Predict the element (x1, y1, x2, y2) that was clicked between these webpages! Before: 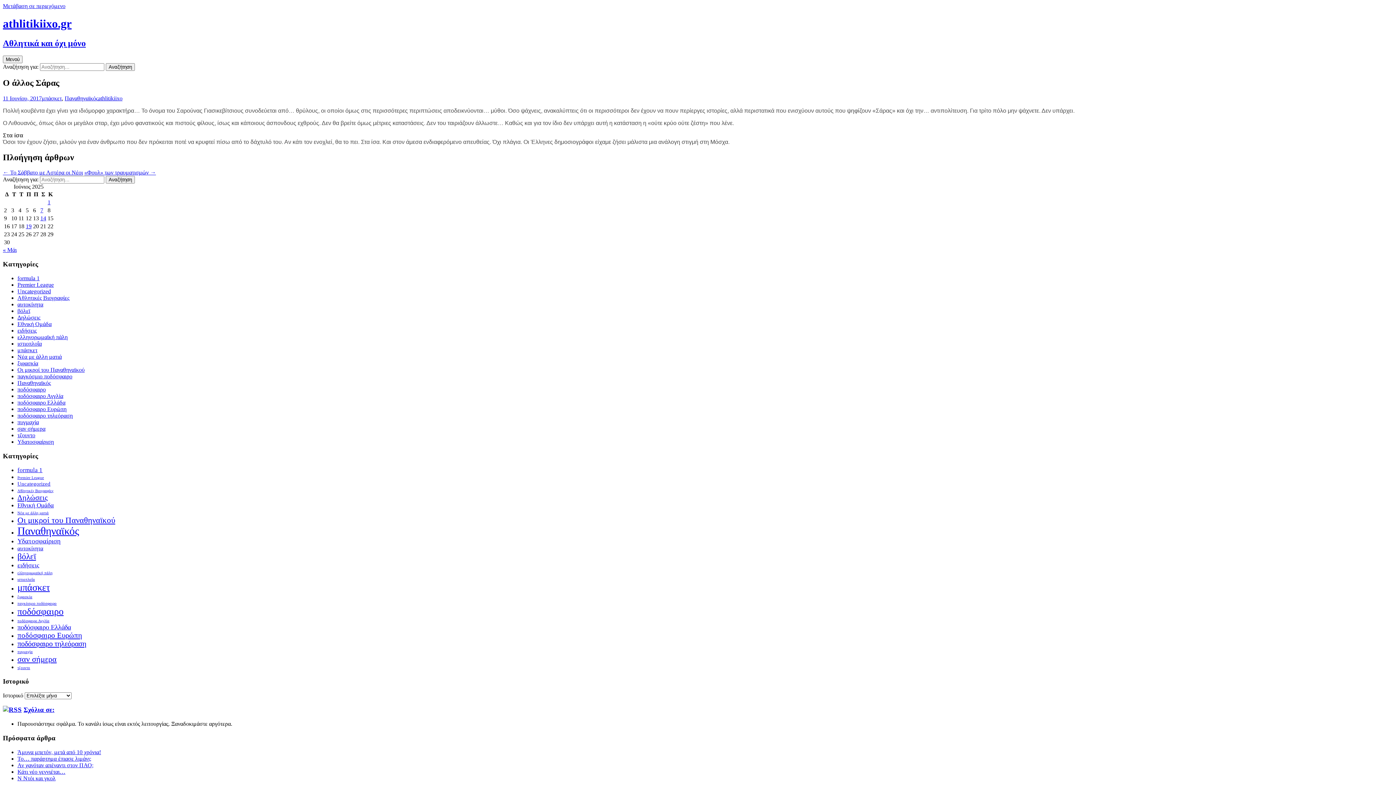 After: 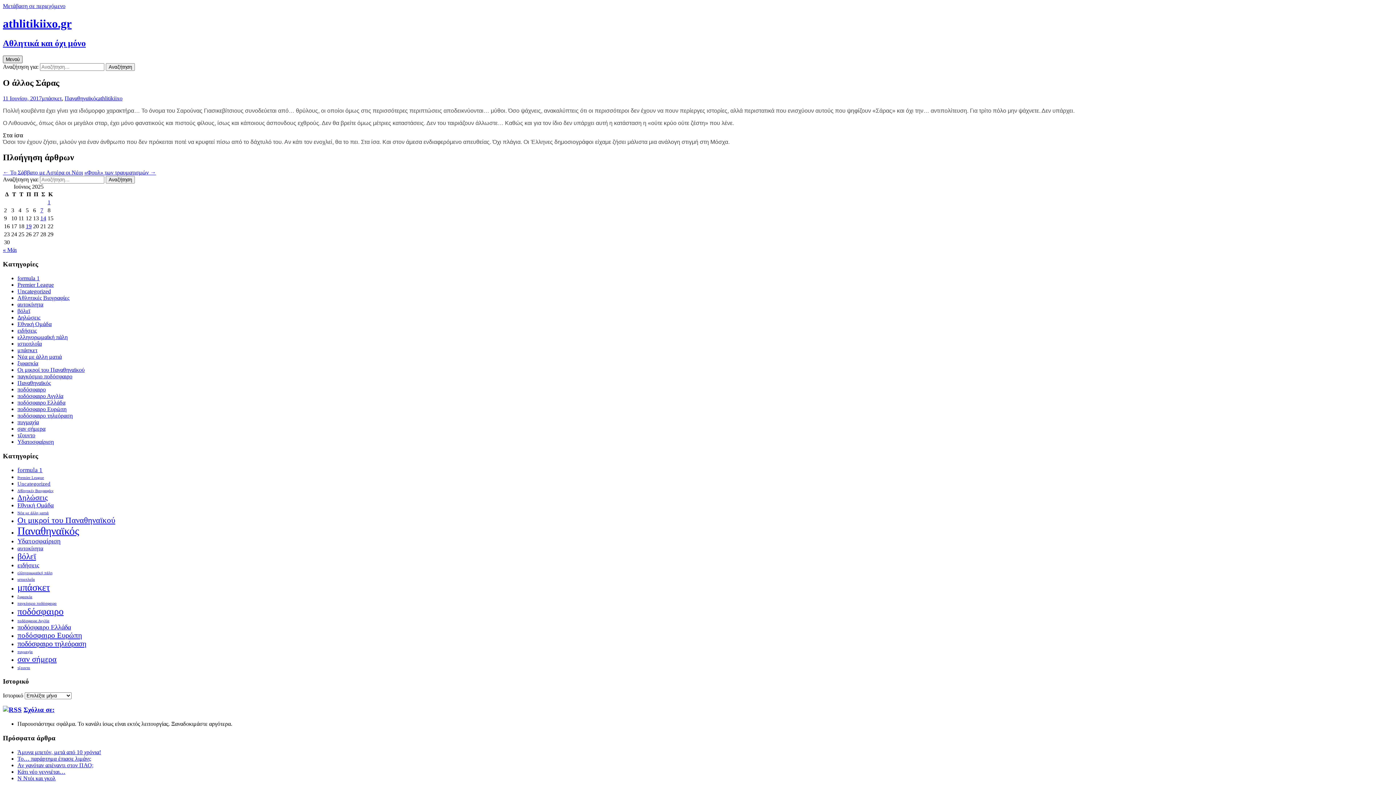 Action: label: Μενού bbox: (2, 55, 22, 63)